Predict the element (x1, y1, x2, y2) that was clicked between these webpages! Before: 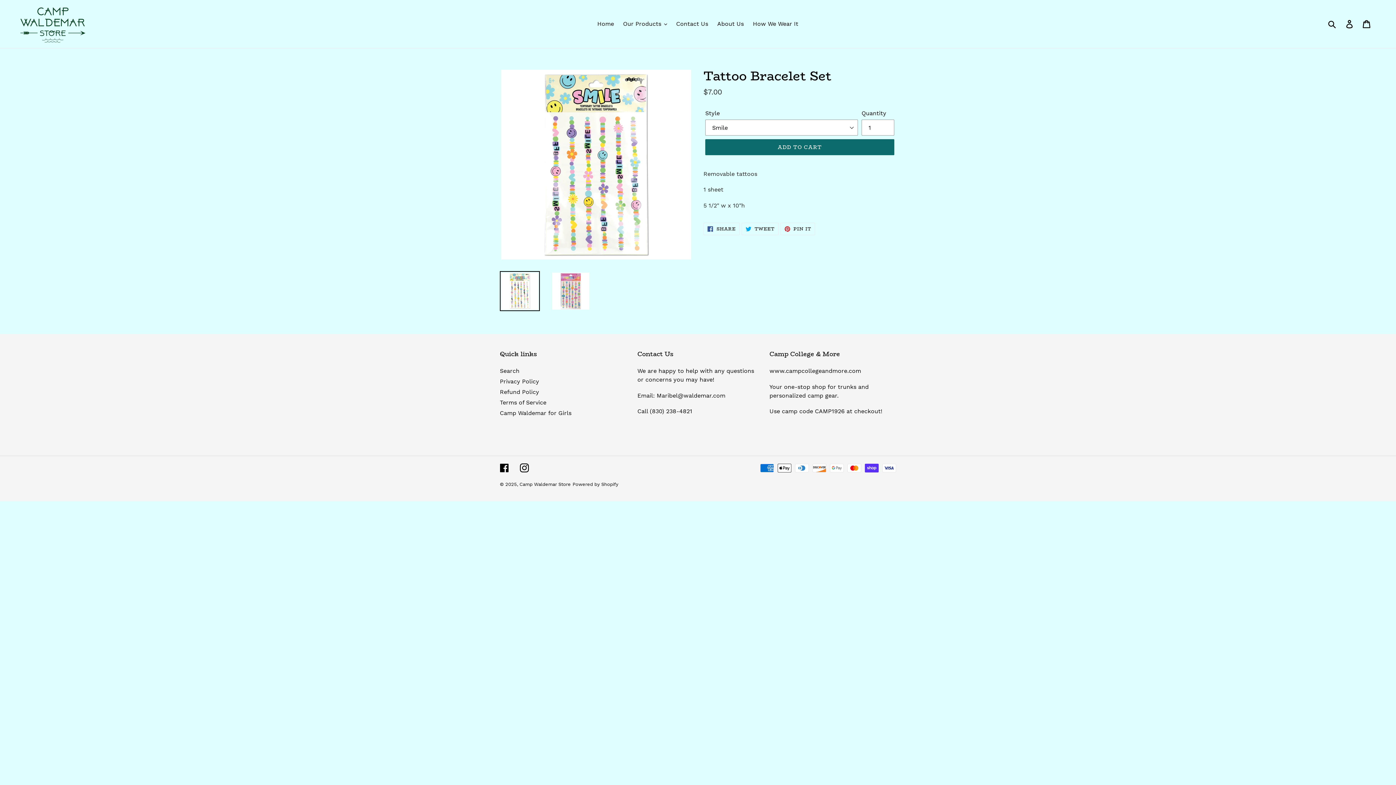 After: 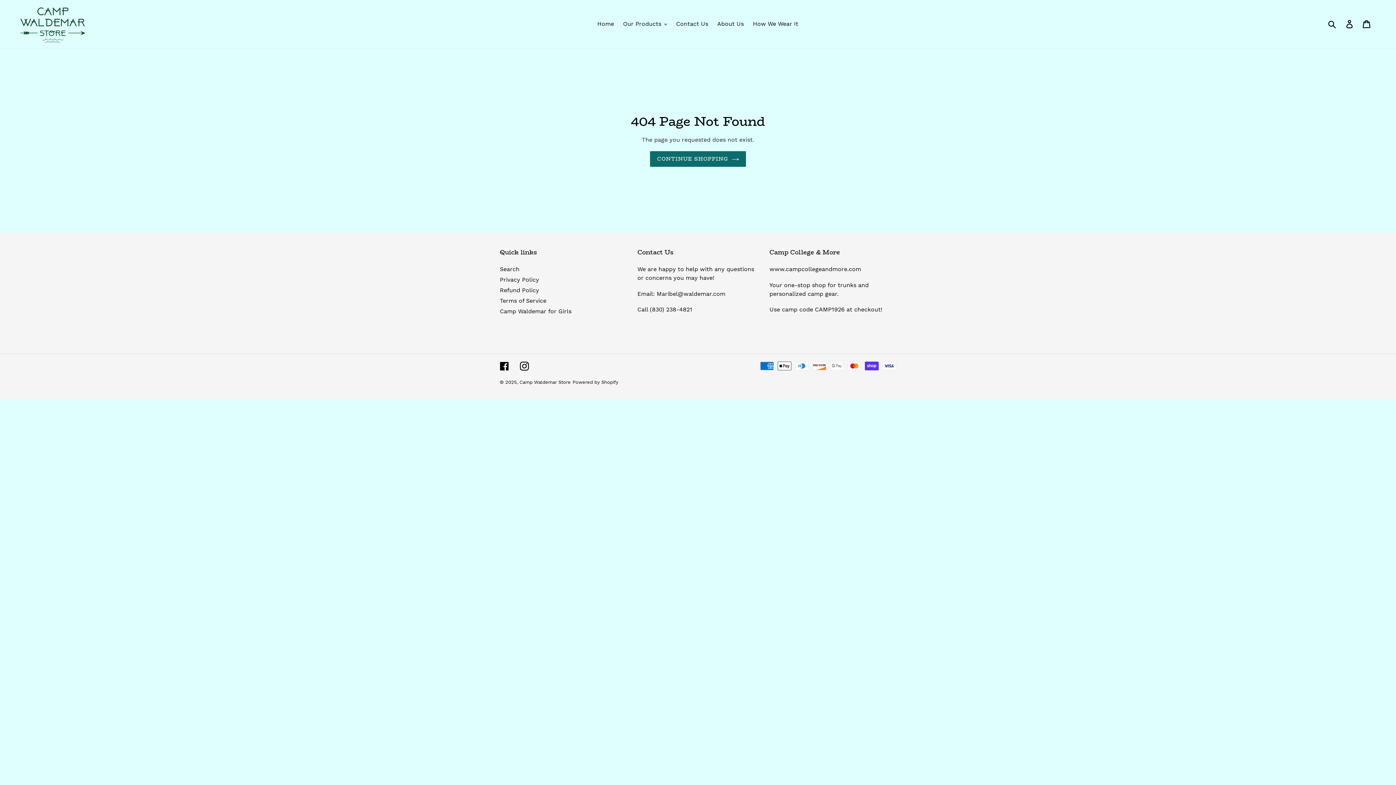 Action: bbox: (749, 18, 802, 29) label: How We Wear It